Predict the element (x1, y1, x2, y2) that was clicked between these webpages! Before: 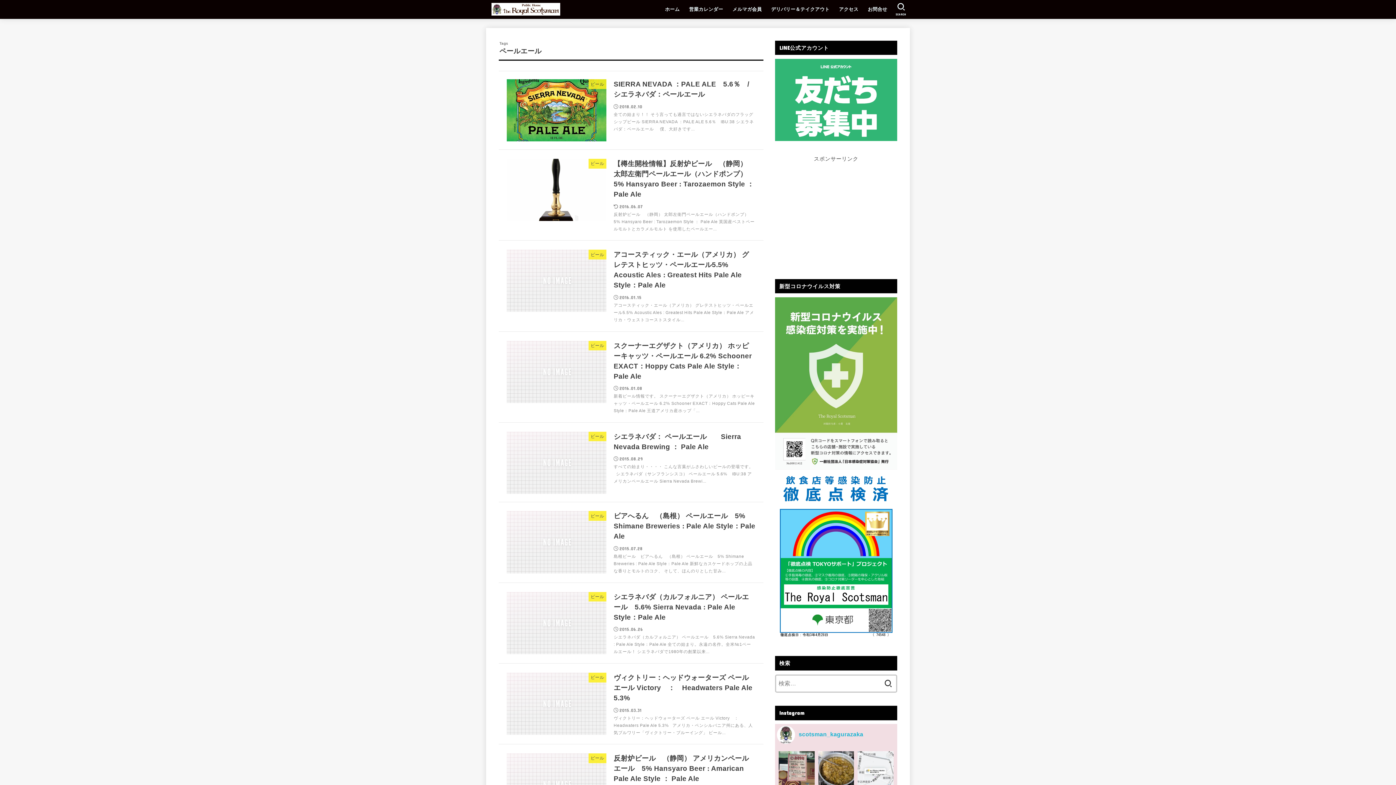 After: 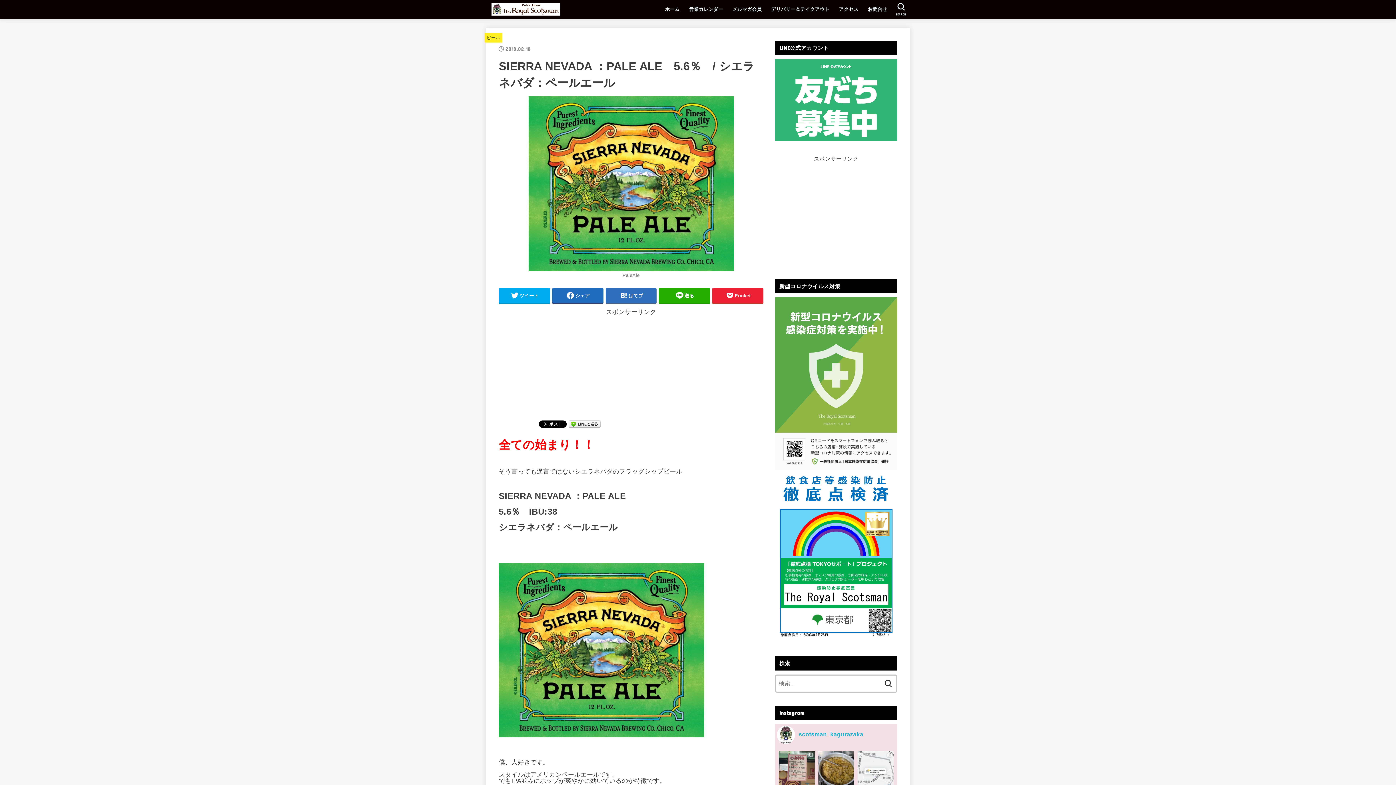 Action: bbox: (498, 71, 763, 149) label: ビール
SIERRA NEVADA ：PALE ALE　5.6％　/ シエラネバダ：ペールエール
2018.02.10

全ての始まり！！ そう言っても過言ではないシエラネバダのフラッグシップビール SIERRA NEVADA ：PALE ALE 5.6％　IBU:38 シエラネバダ：ペールエール     僕、大好きです...